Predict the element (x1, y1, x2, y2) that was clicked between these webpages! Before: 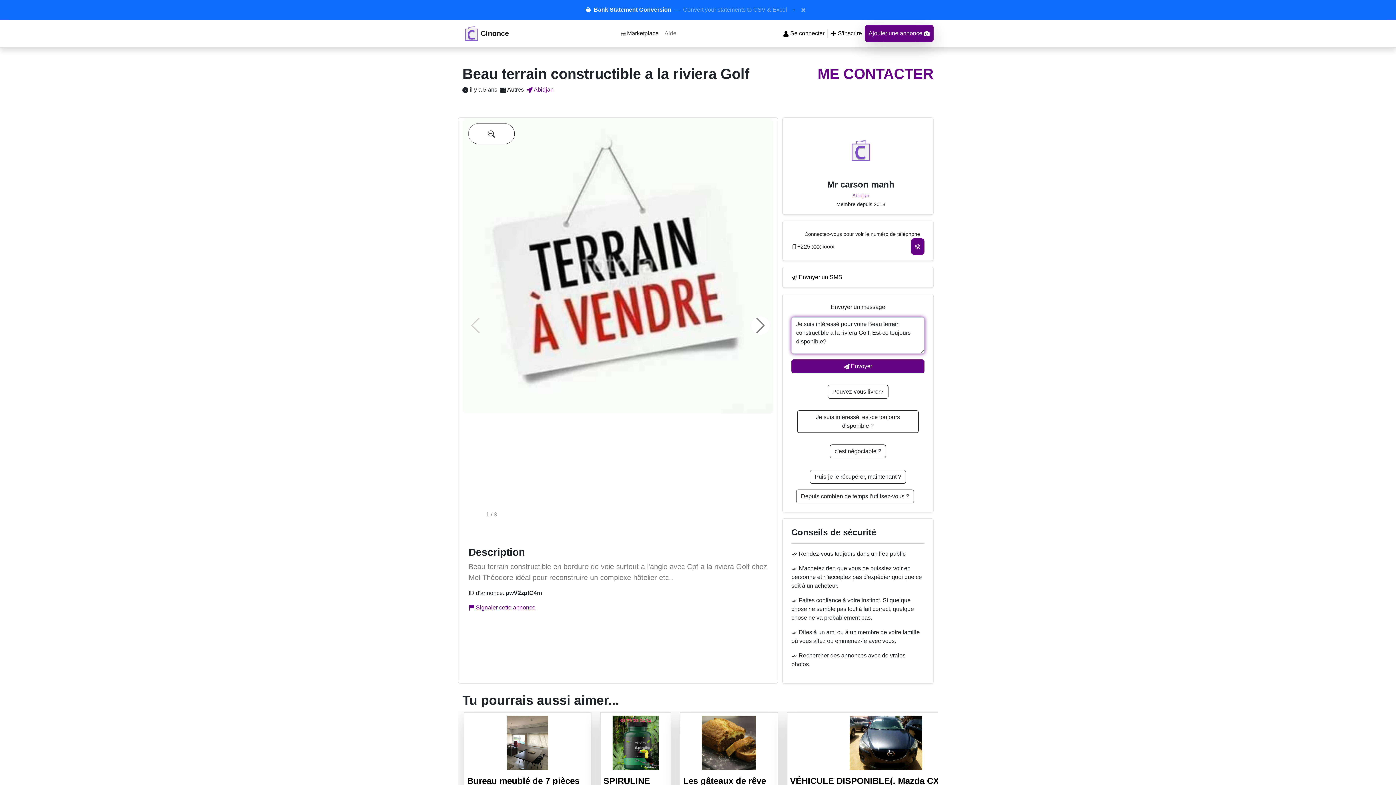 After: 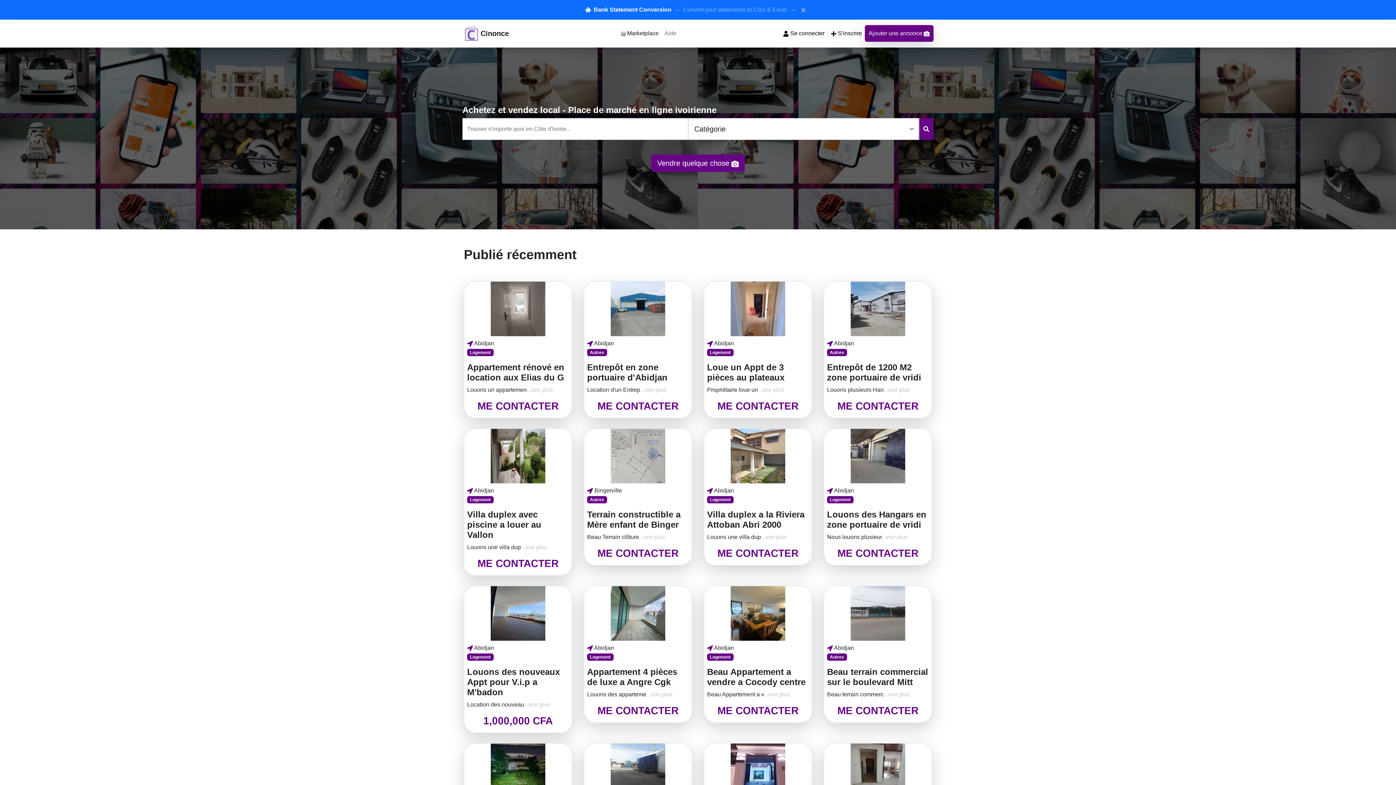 Action: bbox: (618, 26, 661, 40) label:  Marketplace